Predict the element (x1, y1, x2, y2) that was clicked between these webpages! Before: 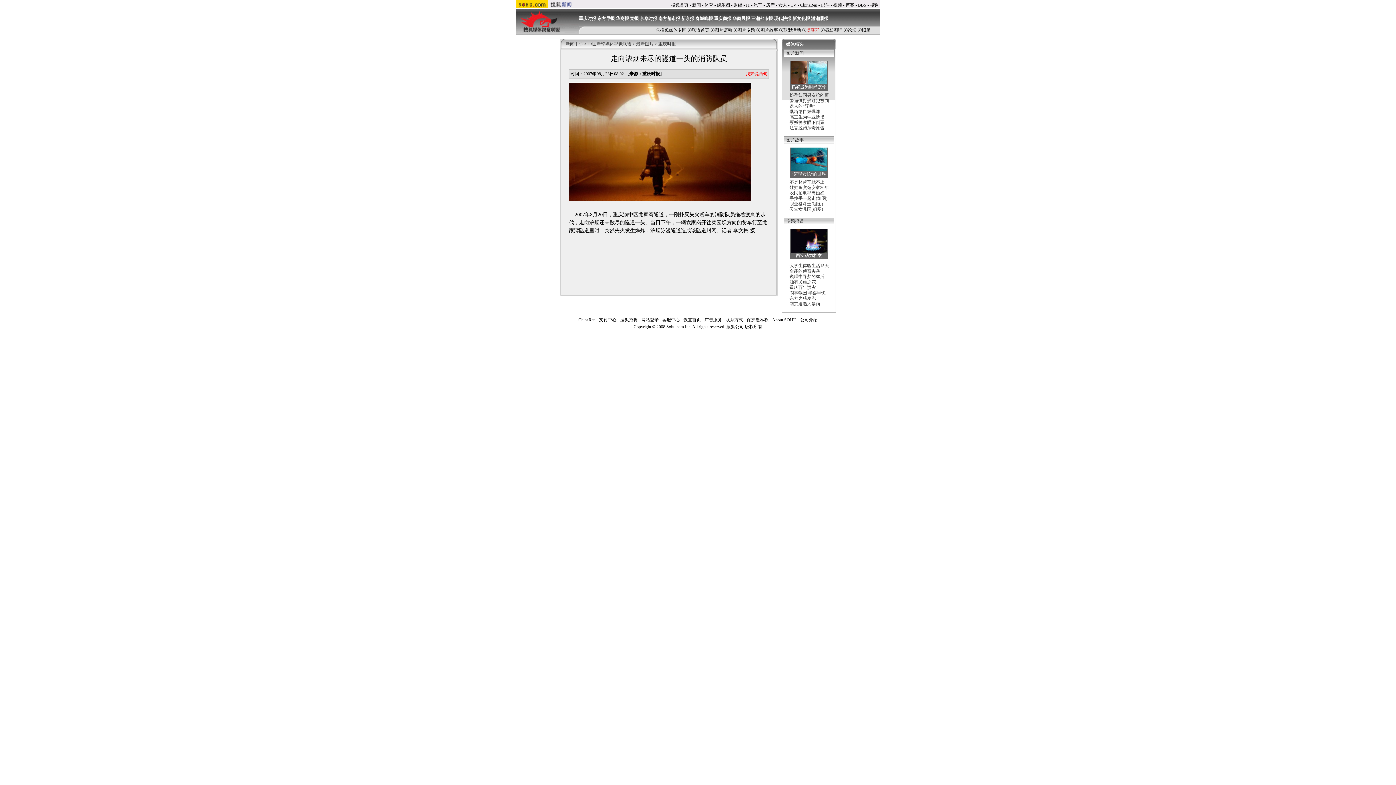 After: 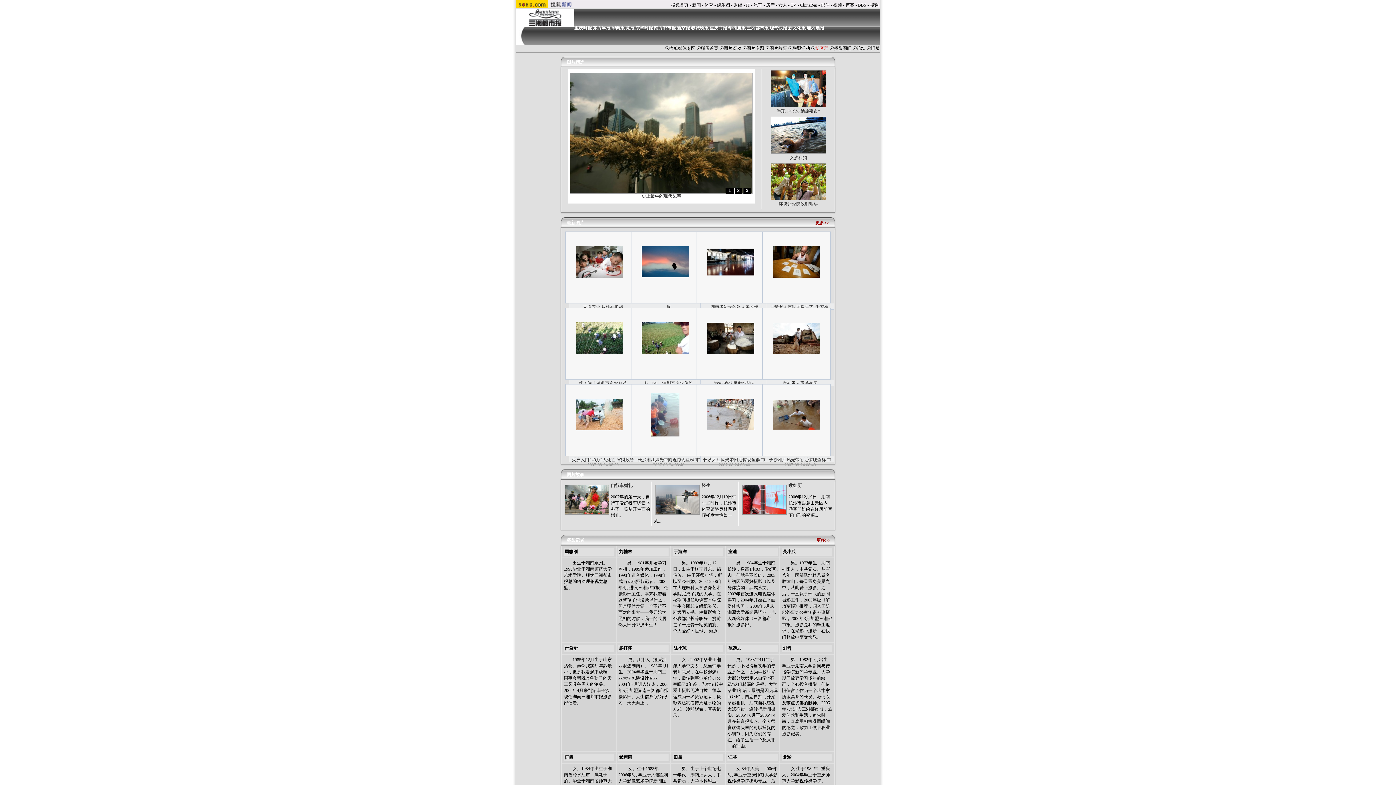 Action: bbox: (751, 15, 773, 21) label: 三湘都市报